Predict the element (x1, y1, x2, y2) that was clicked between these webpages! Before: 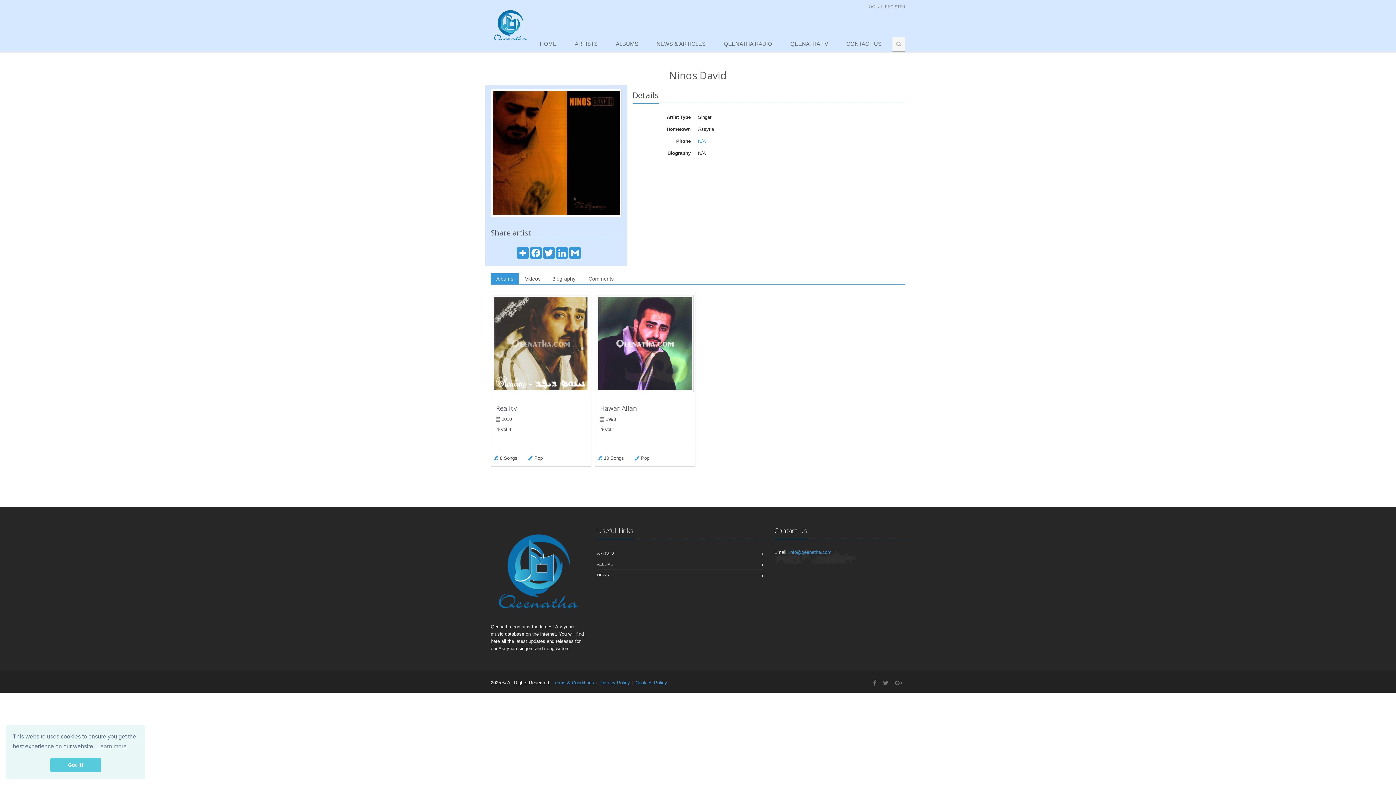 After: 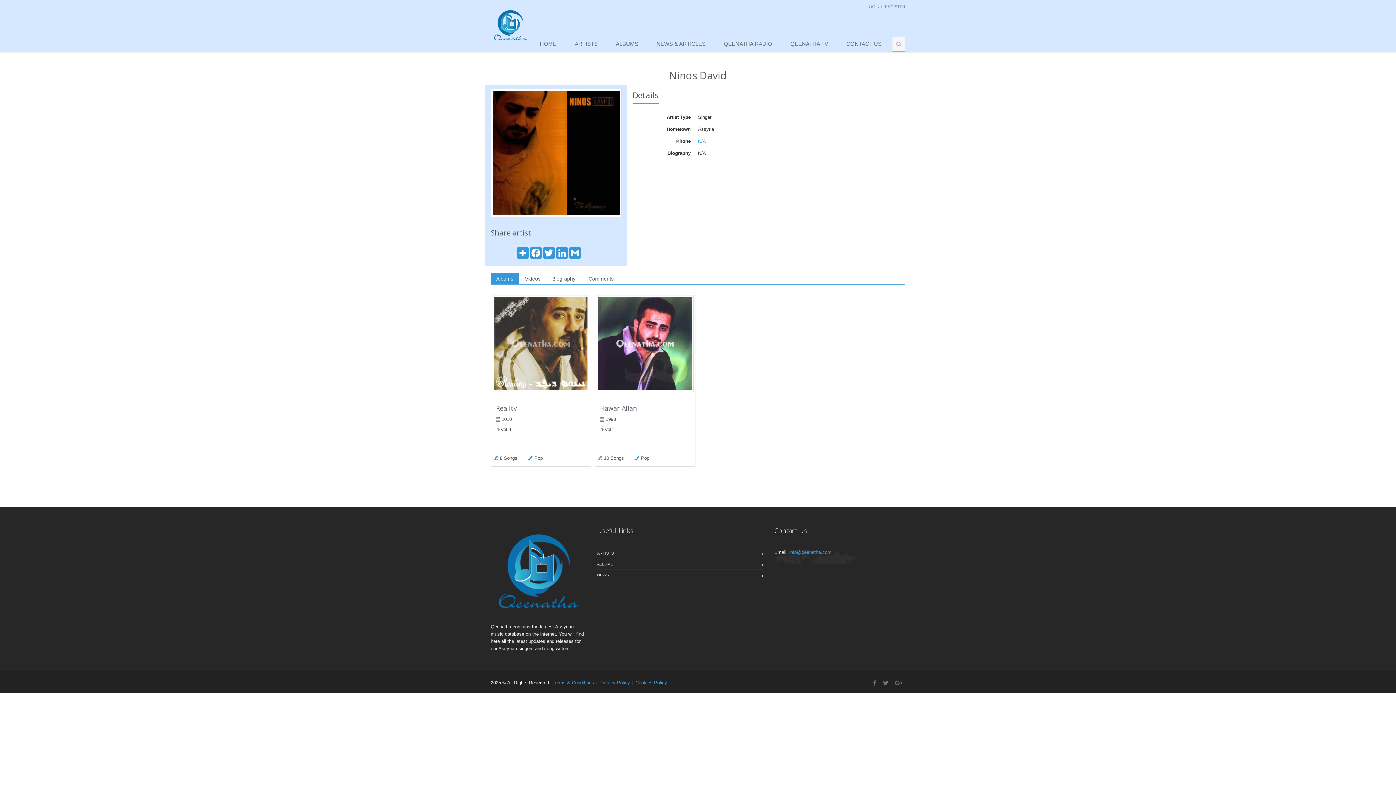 Action: bbox: (50, 758, 101, 772) label: dismiss cookie message